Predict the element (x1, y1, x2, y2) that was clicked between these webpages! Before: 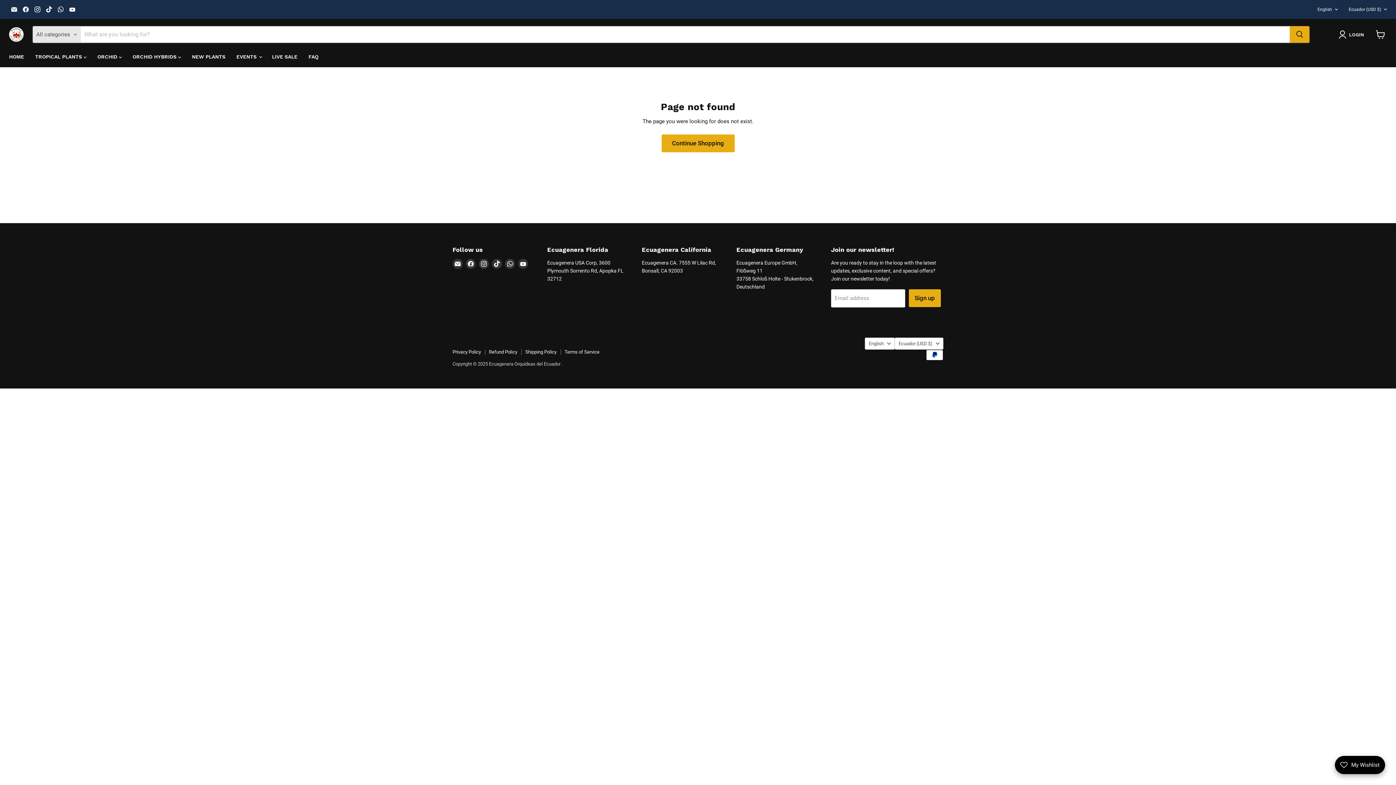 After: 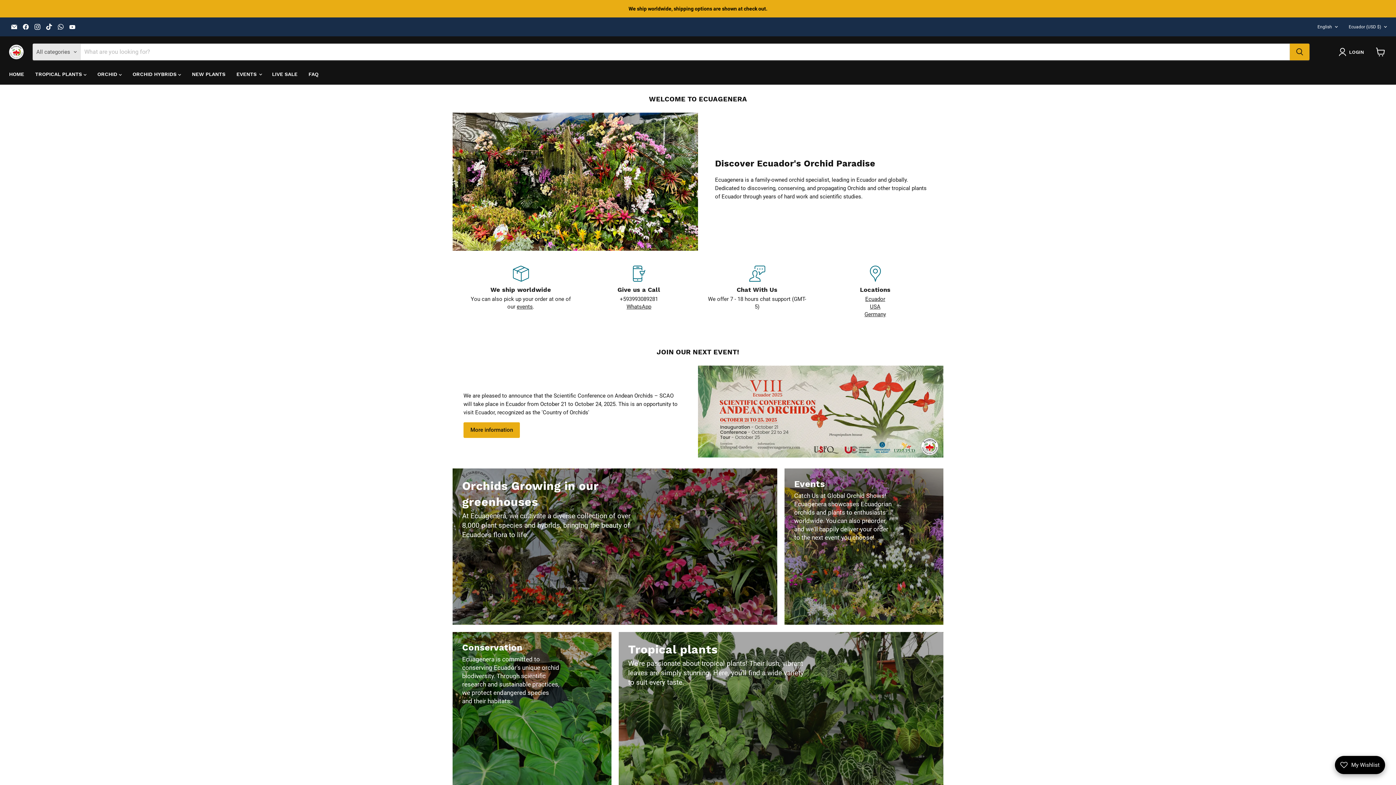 Action: label: HOME bbox: (3, 49, 29, 64)